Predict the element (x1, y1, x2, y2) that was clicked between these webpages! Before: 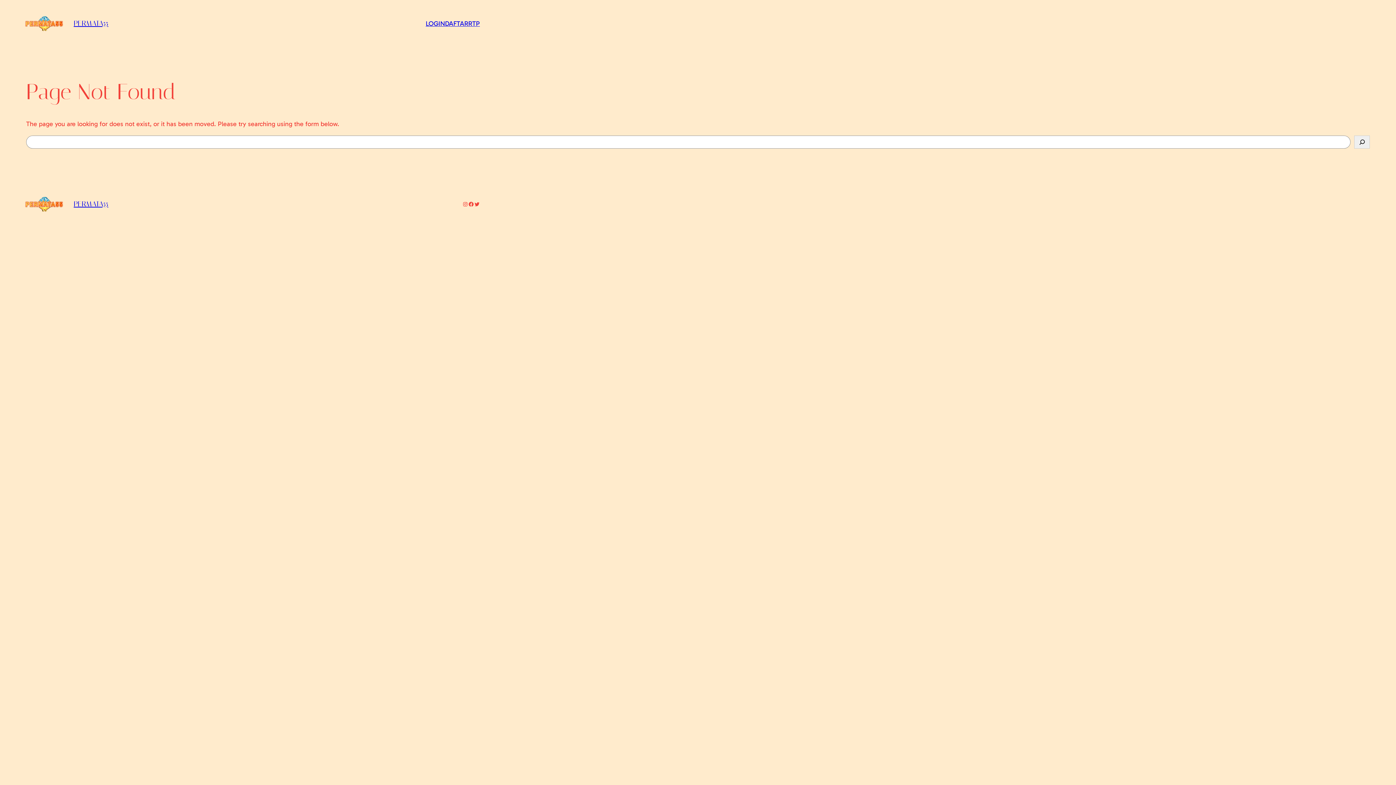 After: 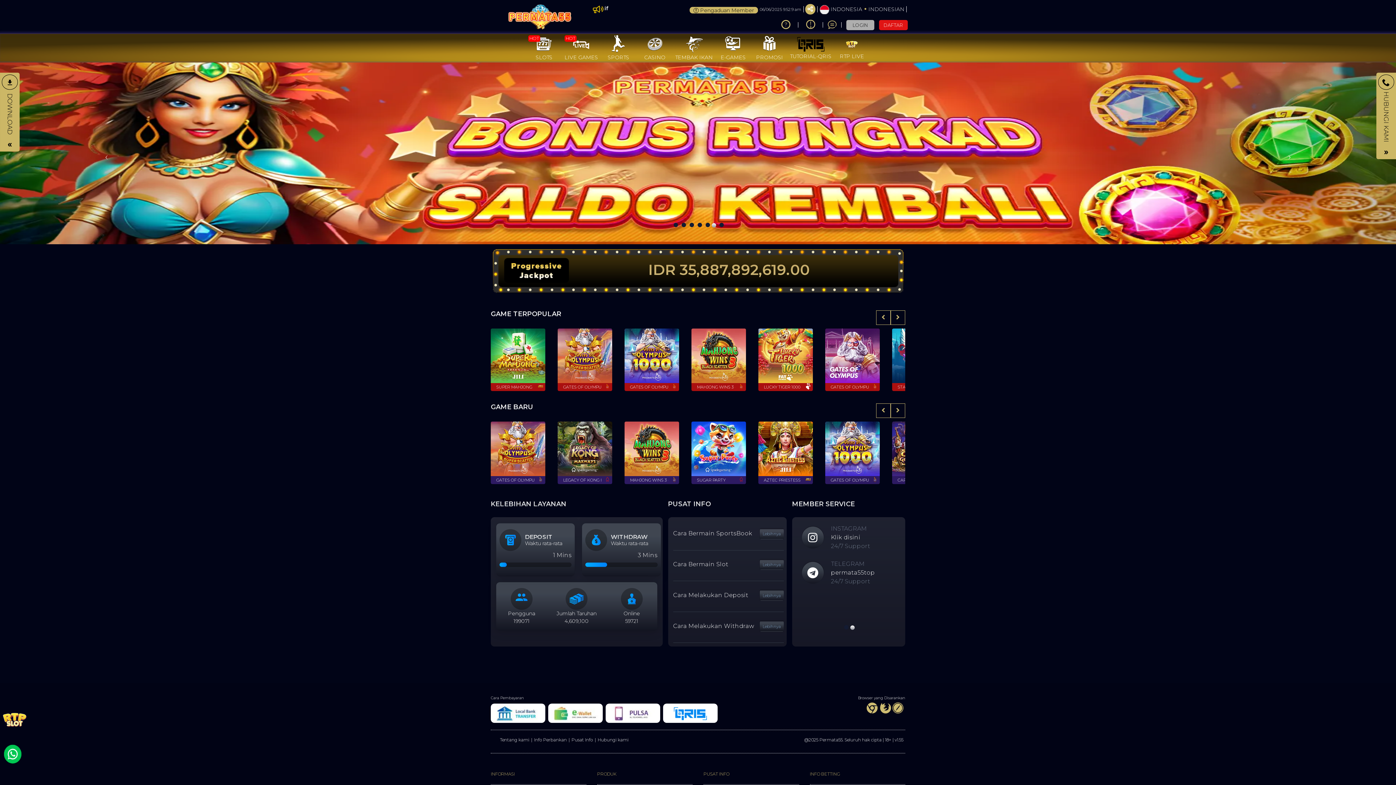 Action: label: LOGIN bbox: (425, 18, 445, 28)